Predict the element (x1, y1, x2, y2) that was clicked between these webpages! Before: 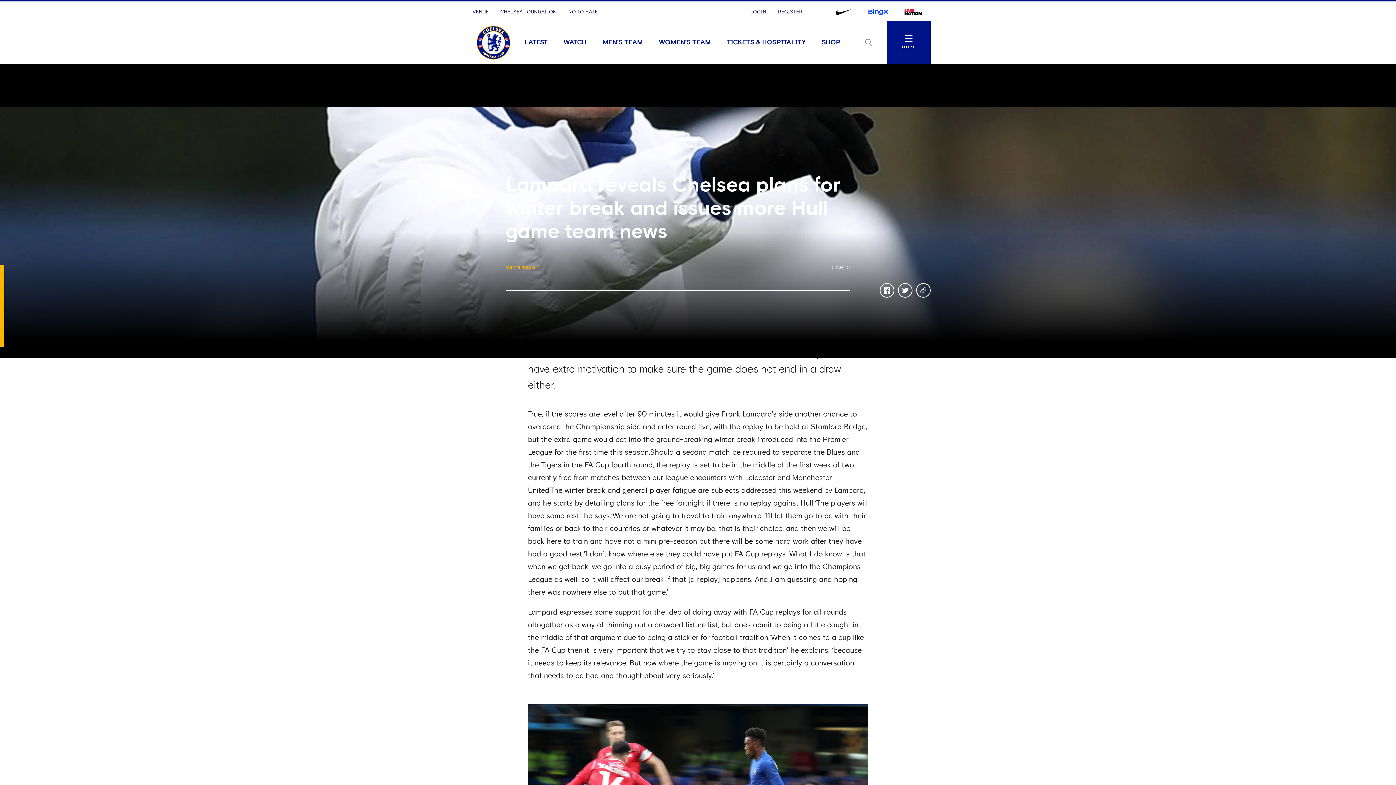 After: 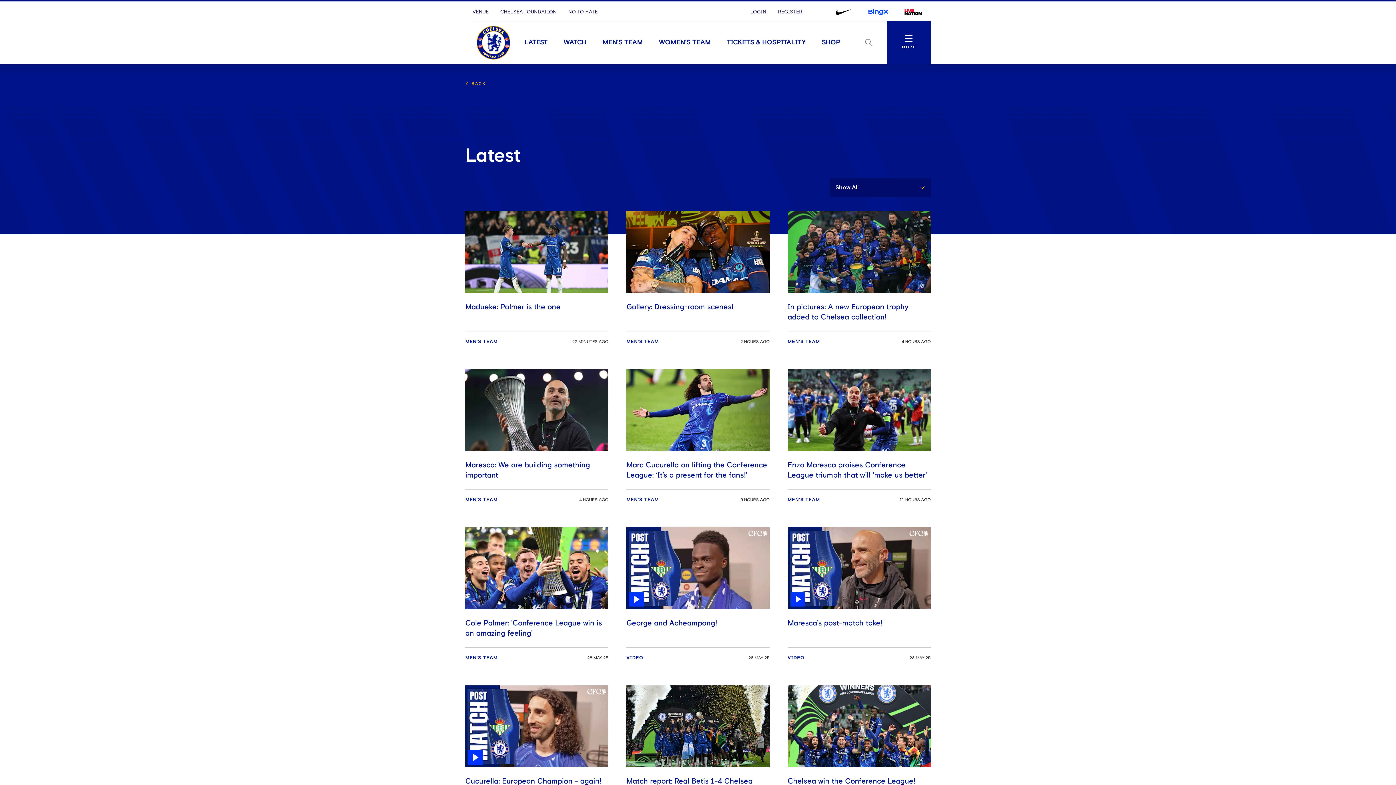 Action: bbox: (516, 20, 555, 64) label: LATEST